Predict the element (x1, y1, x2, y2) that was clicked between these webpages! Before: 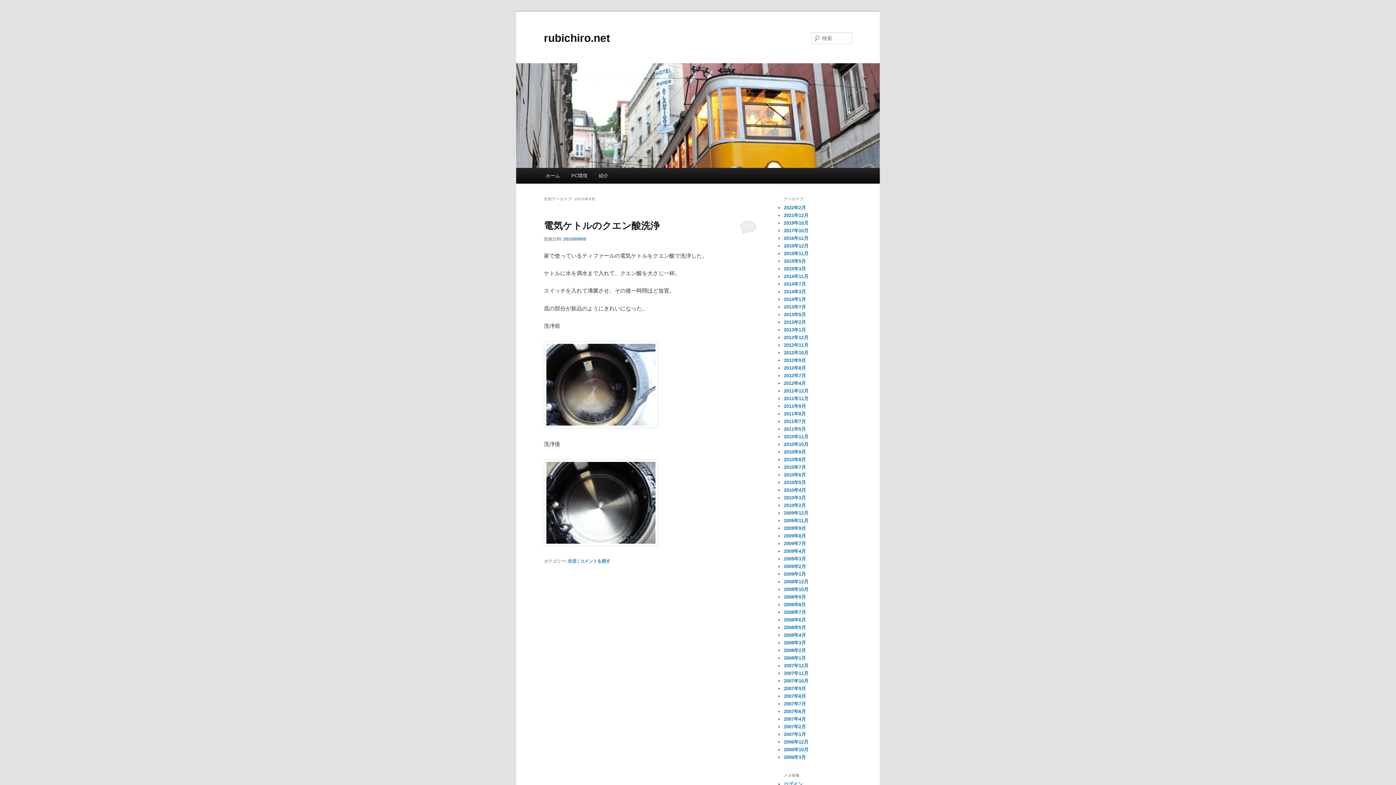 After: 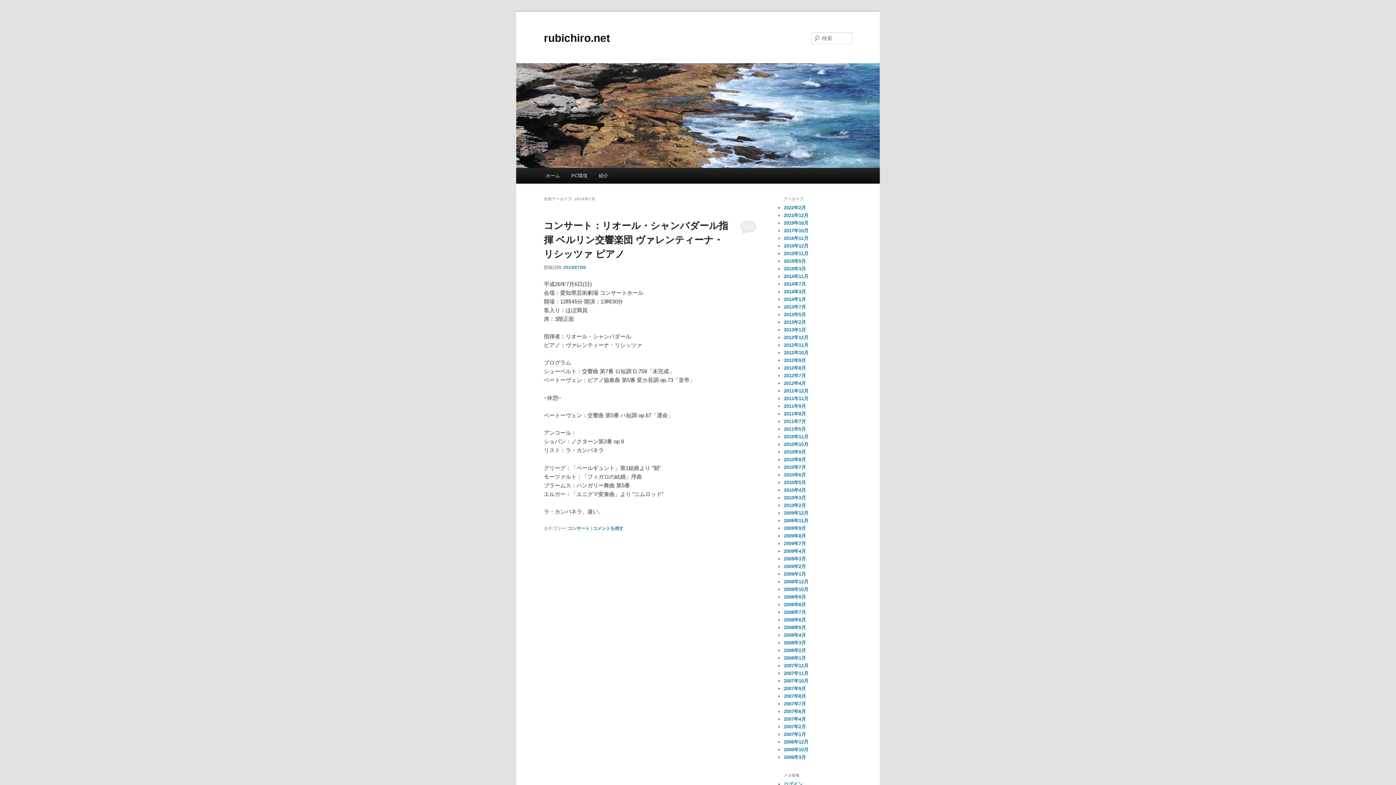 Action: bbox: (784, 281, 806, 287) label: 2014年7月